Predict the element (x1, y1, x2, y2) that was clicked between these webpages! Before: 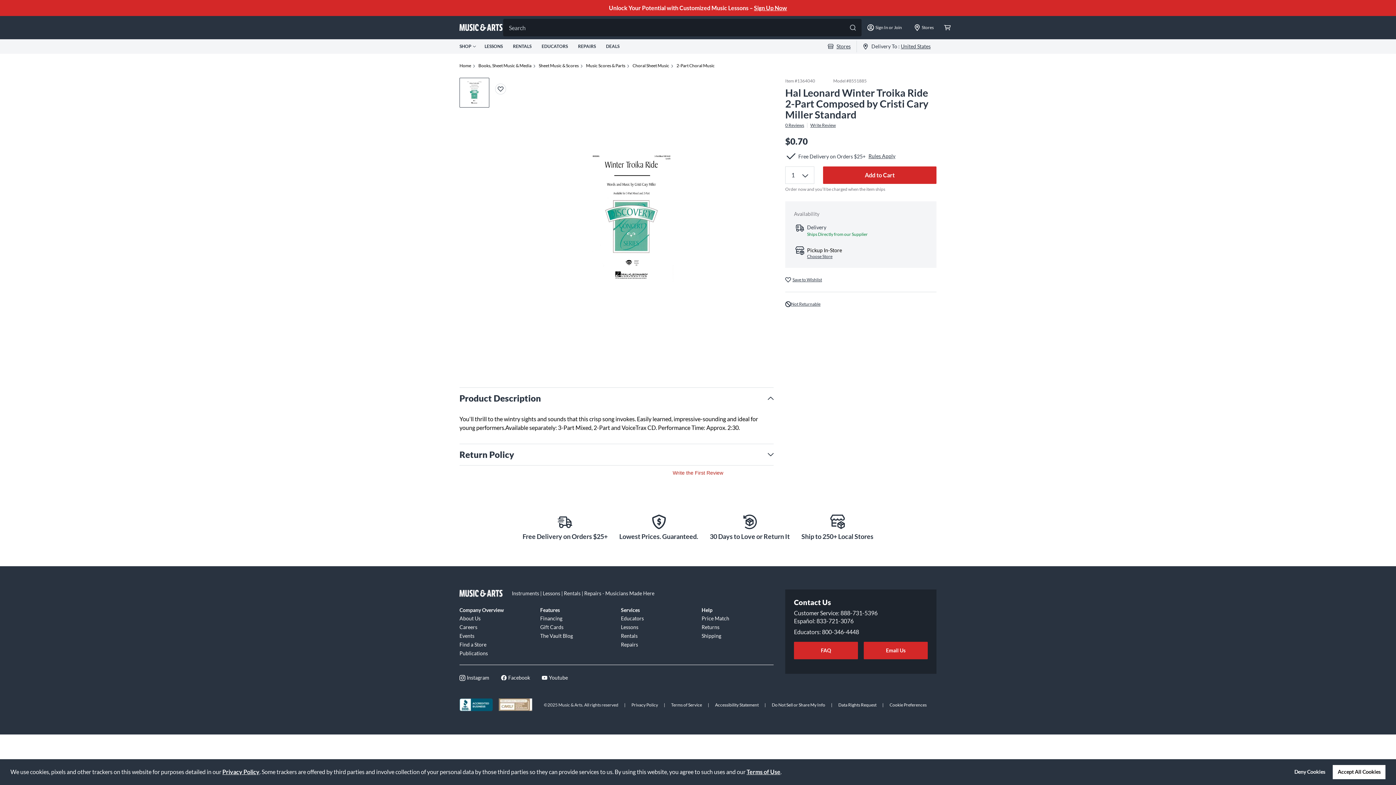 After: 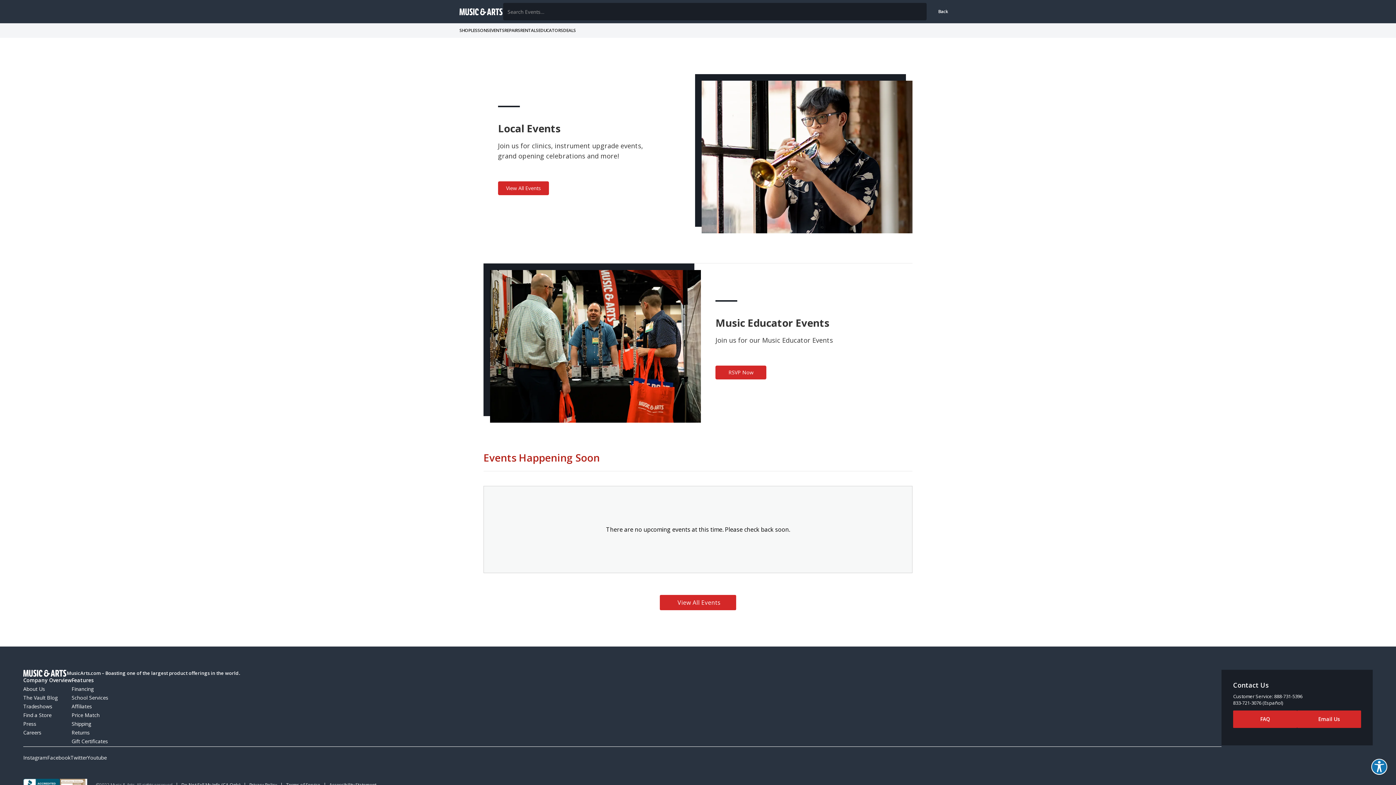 Action: label: Events bbox: (459, 631, 531, 640)